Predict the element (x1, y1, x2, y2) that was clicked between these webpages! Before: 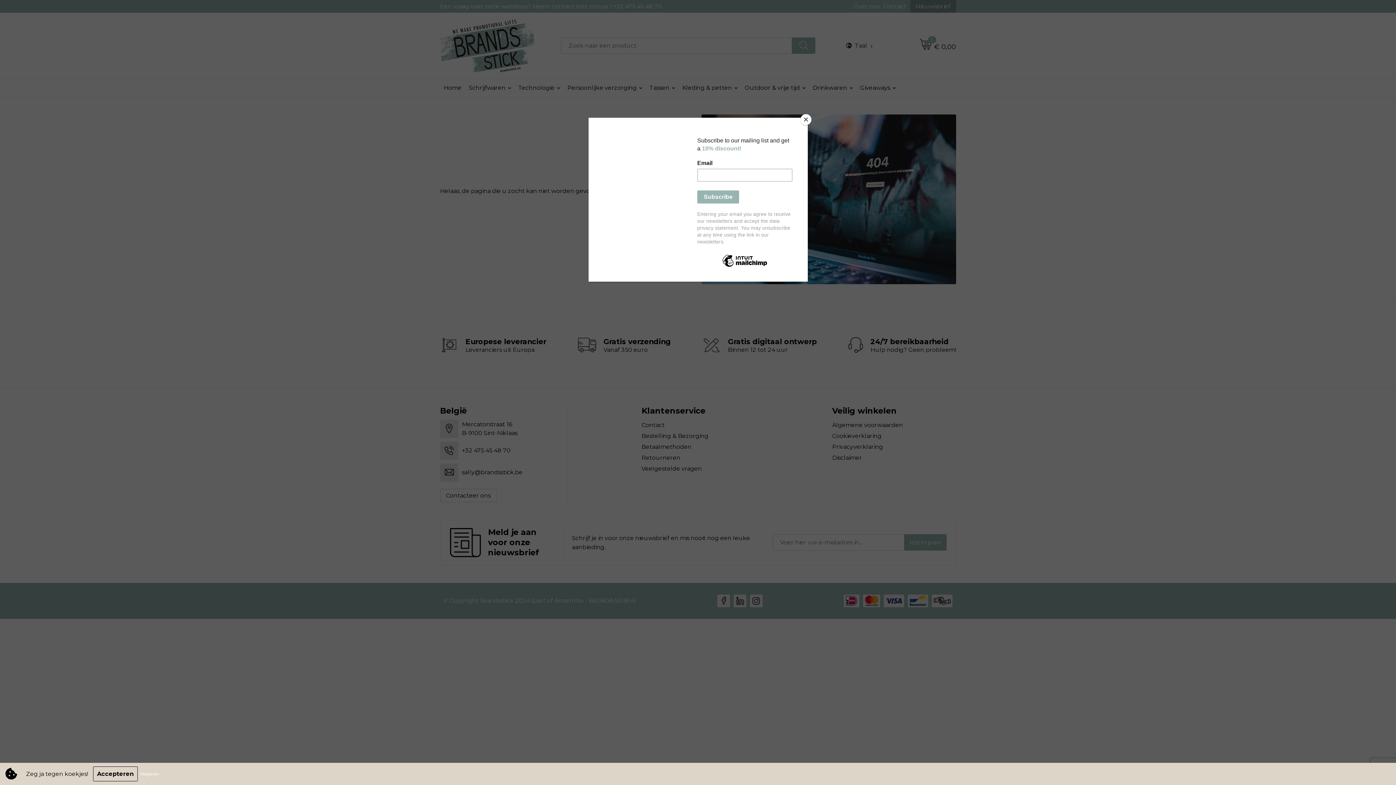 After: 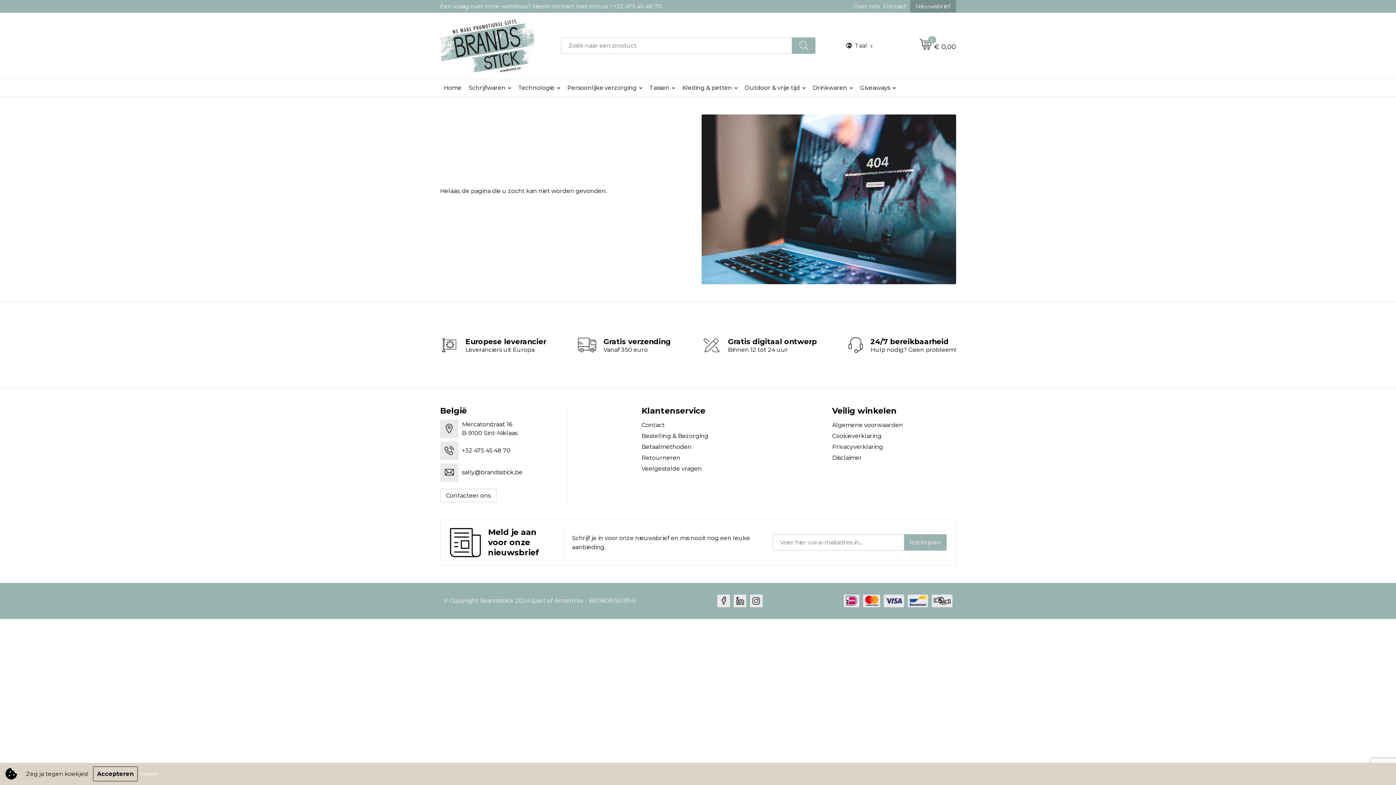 Action: bbox: (800, 114, 811, 125) label: Close